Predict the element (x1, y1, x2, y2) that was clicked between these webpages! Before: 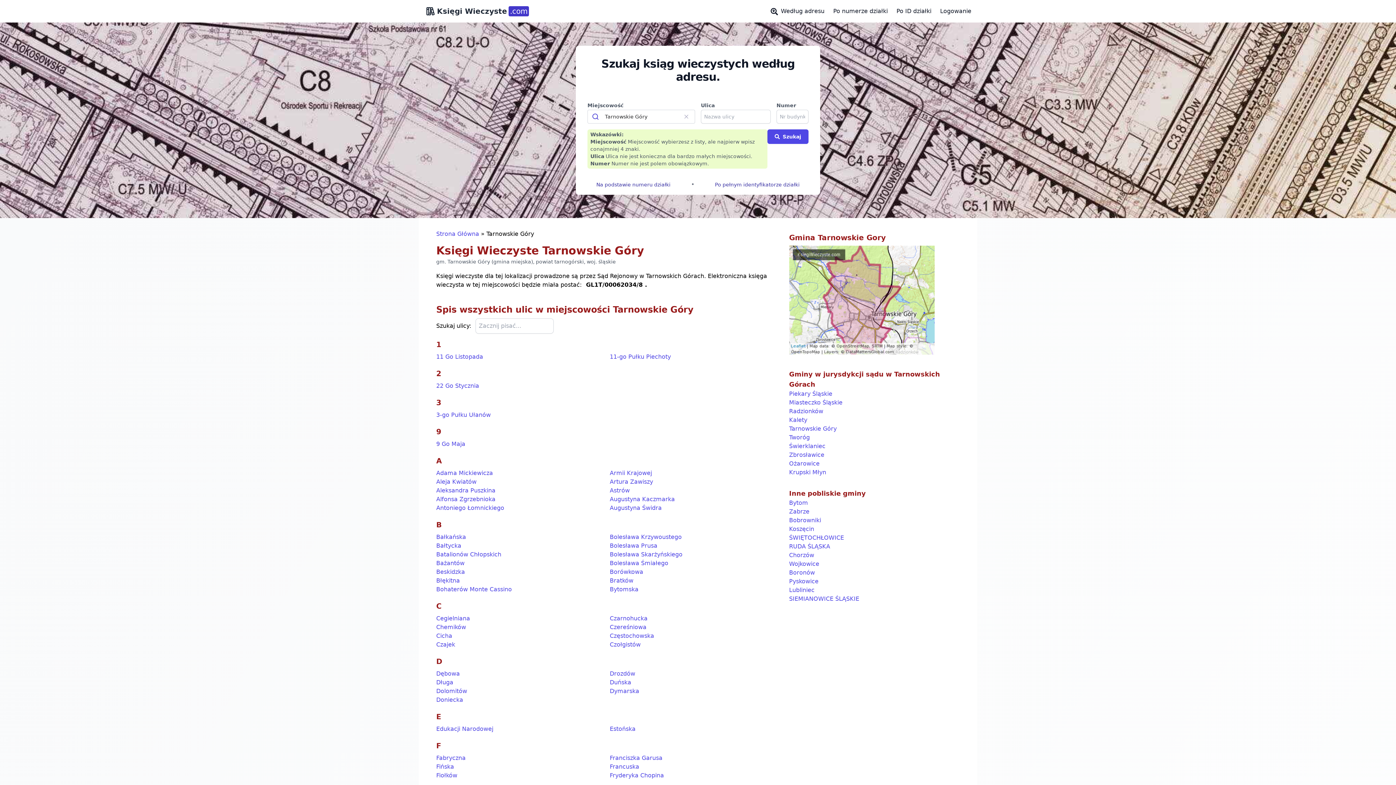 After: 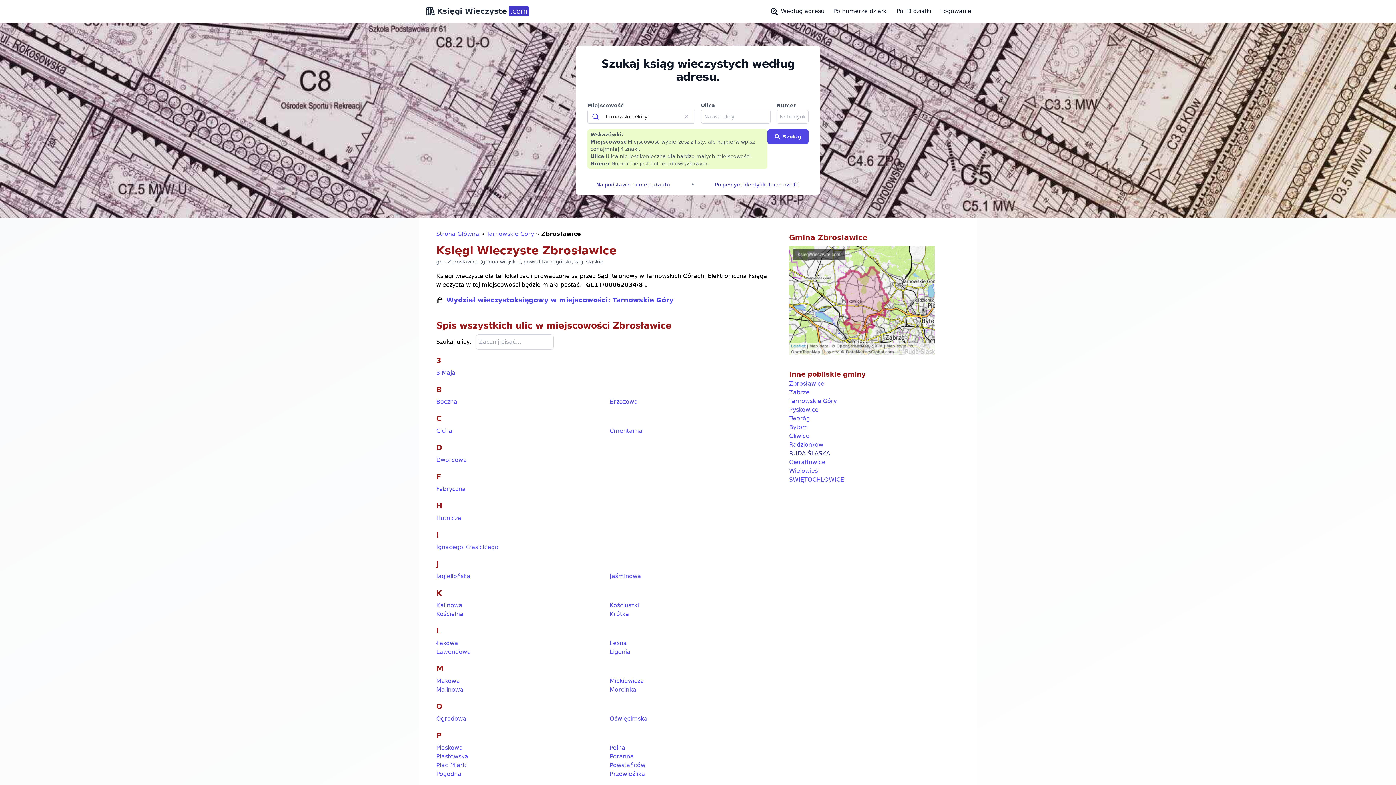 Action: bbox: (789, 451, 824, 458) label: Zbrosławice